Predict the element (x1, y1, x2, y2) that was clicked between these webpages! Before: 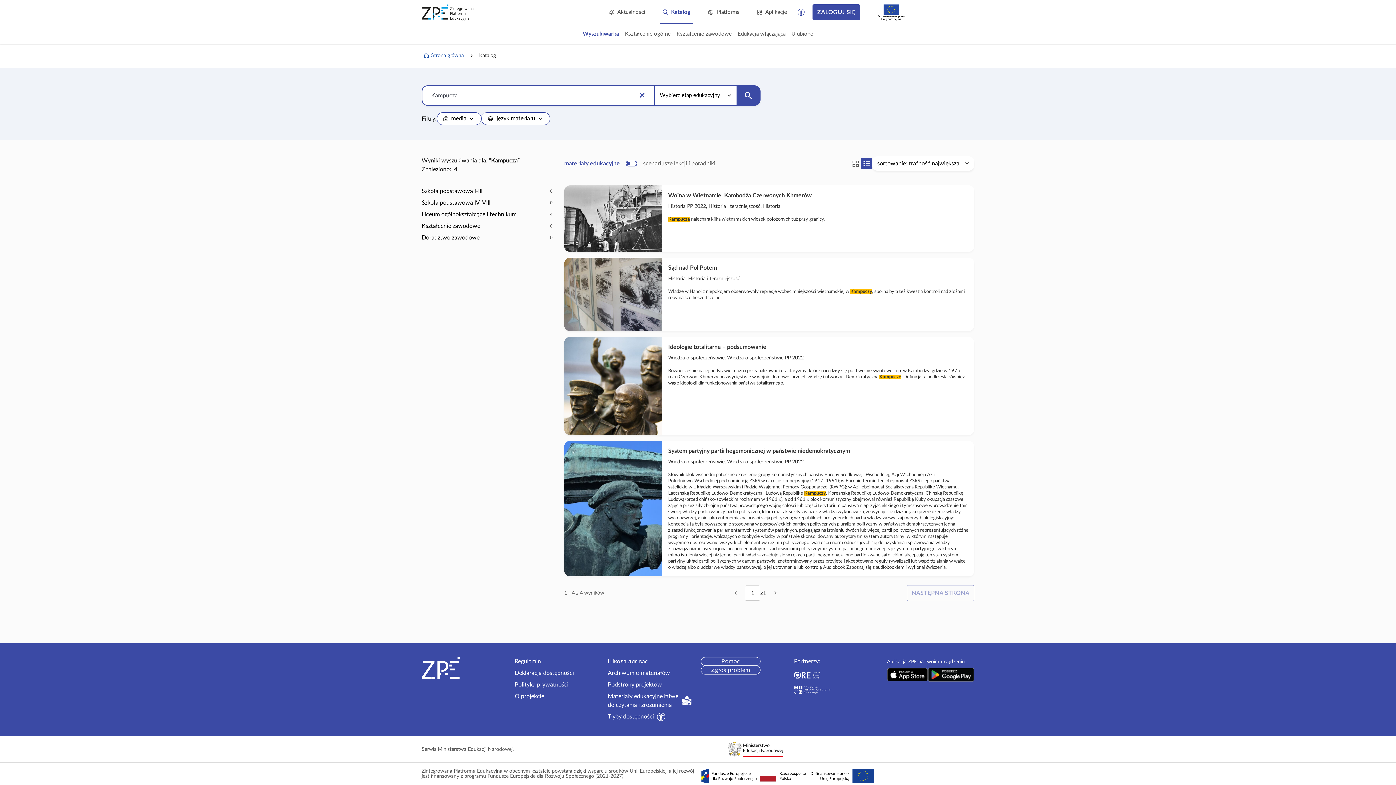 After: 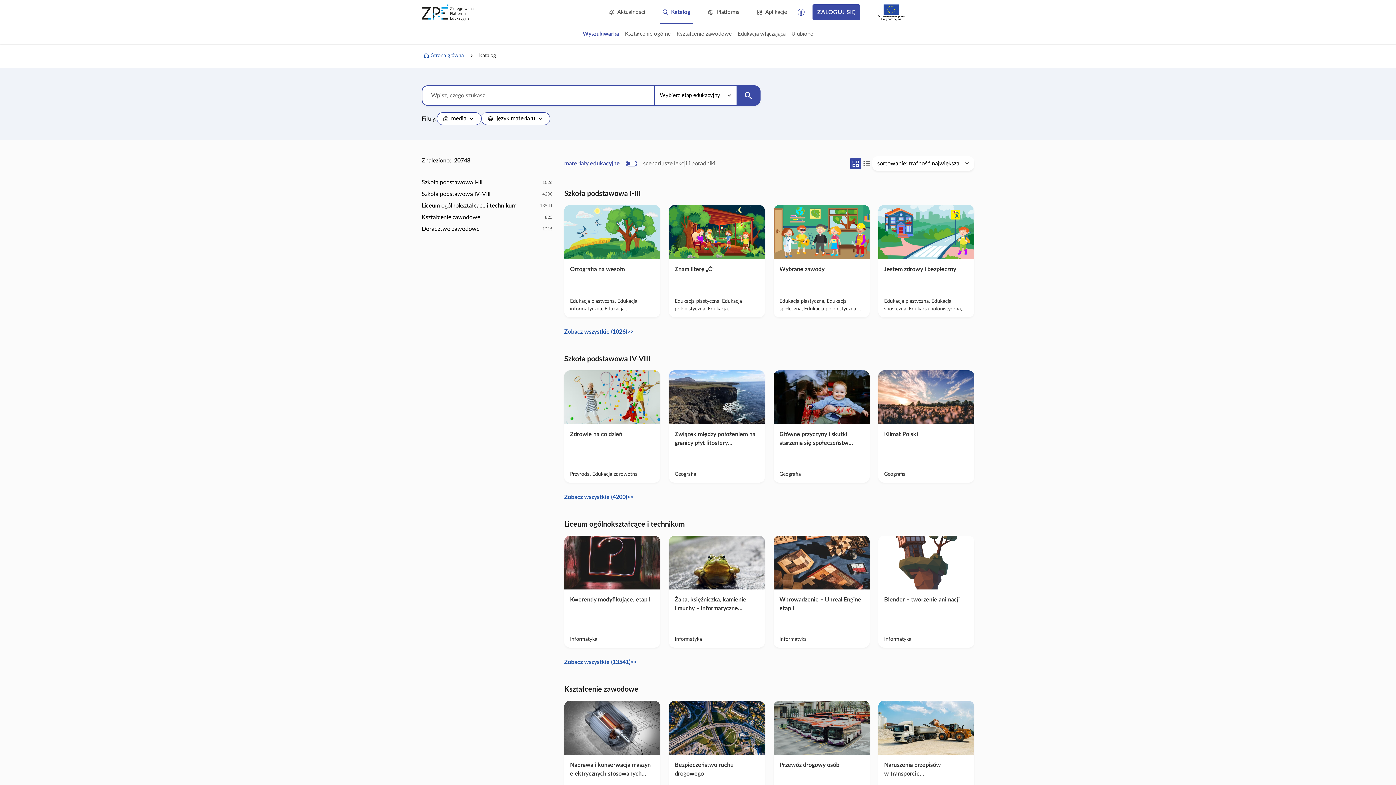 Action: label: Katalog bbox: (660, 8, 693, 16)